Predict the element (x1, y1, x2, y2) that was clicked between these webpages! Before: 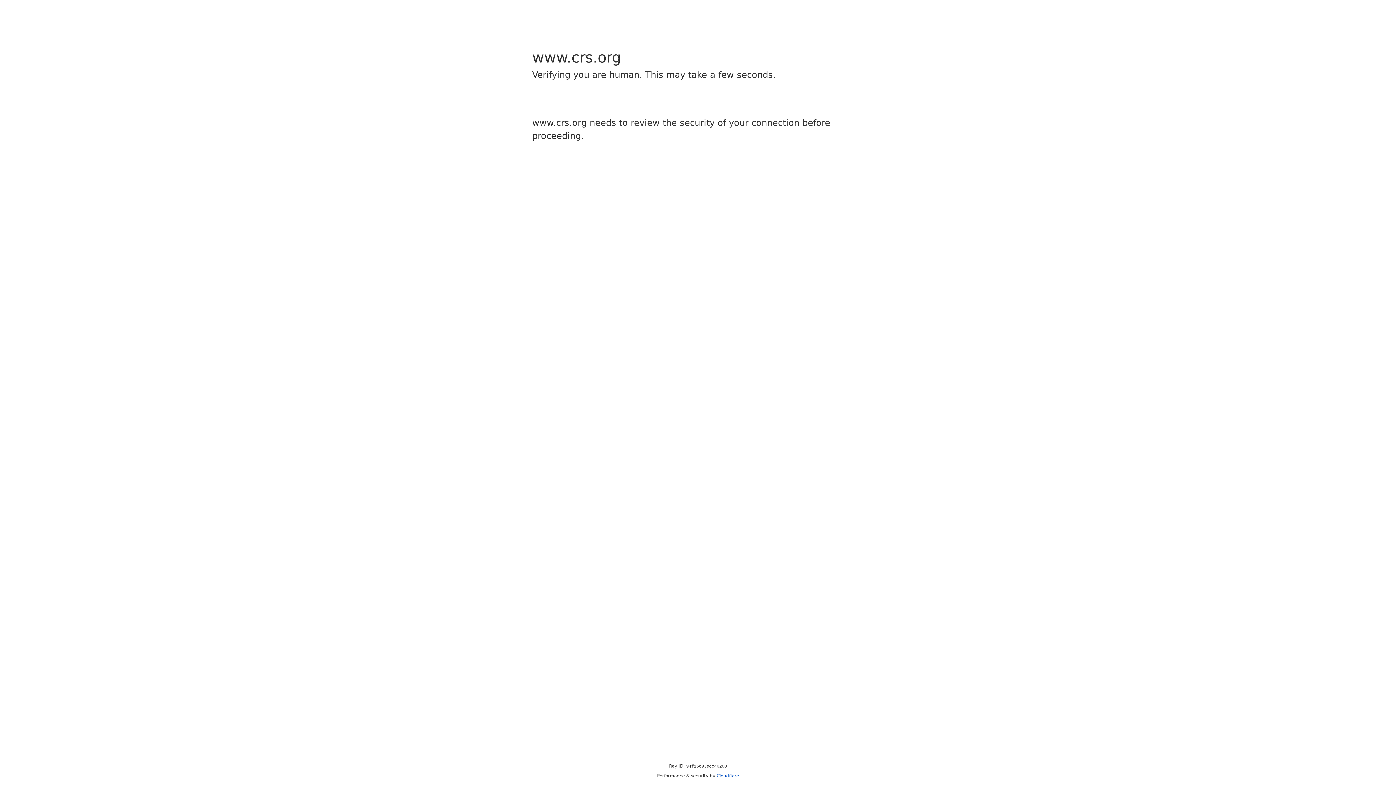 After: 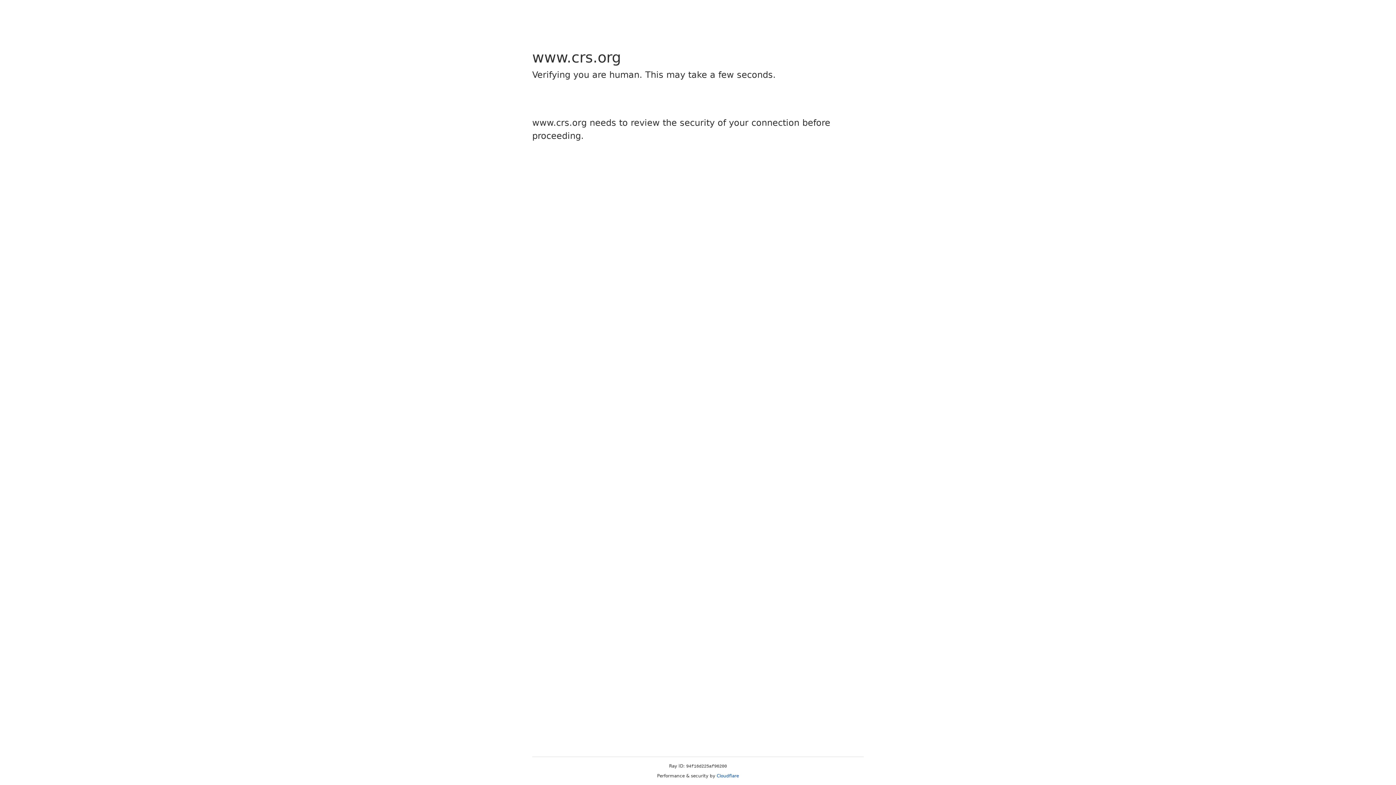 Action: label: Cloudflare bbox: (716, 773, 739, 778)